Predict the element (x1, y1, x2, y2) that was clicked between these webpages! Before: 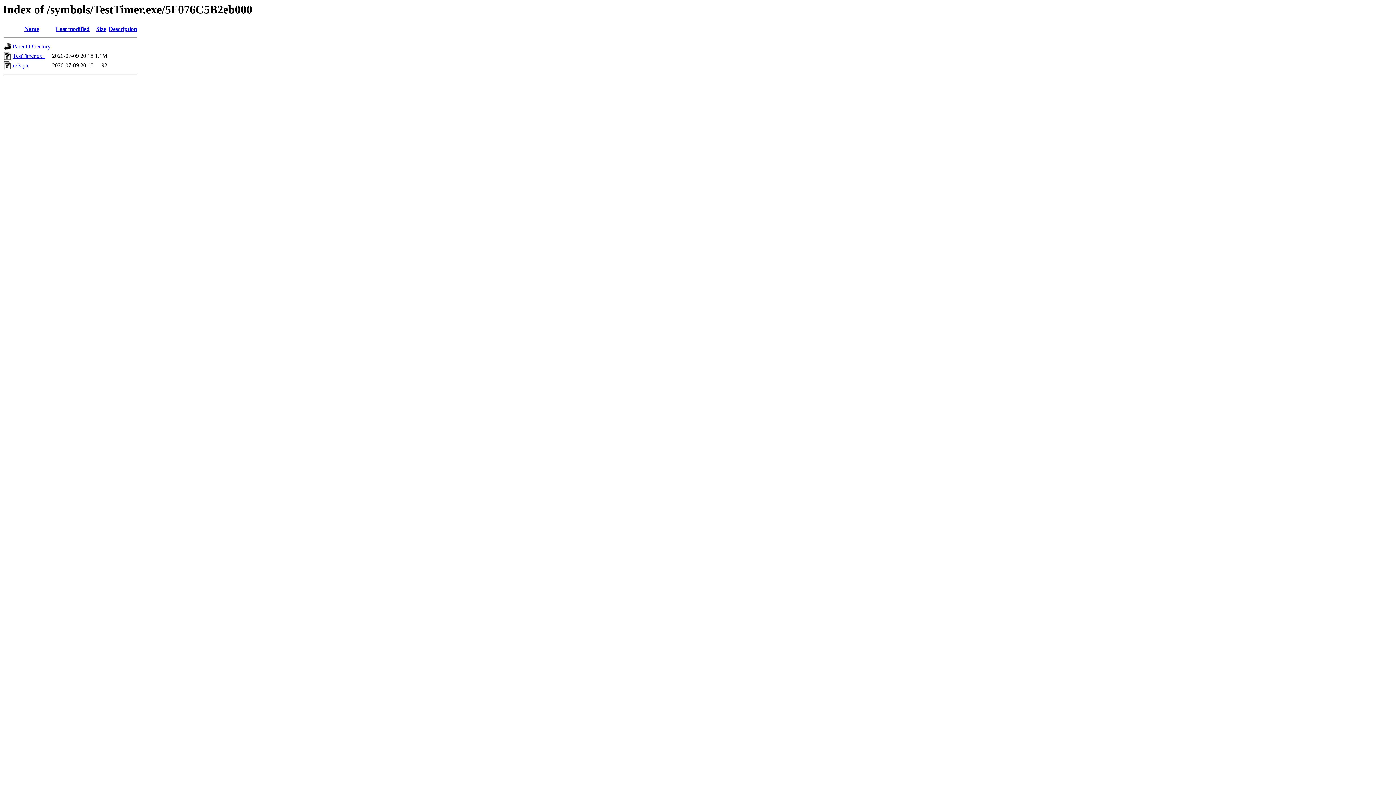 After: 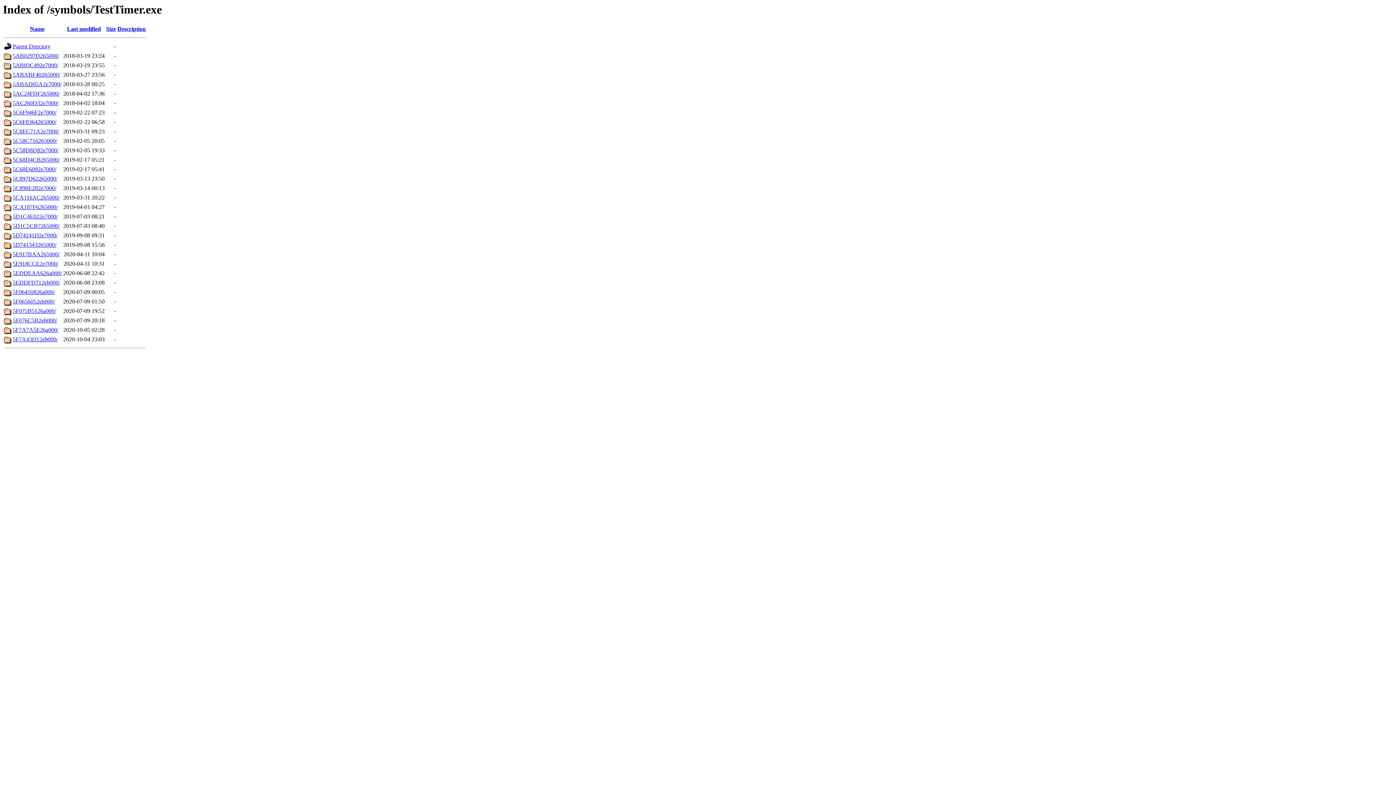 Action: label: Parent Directory bbox: (12, 43, 50, 49)